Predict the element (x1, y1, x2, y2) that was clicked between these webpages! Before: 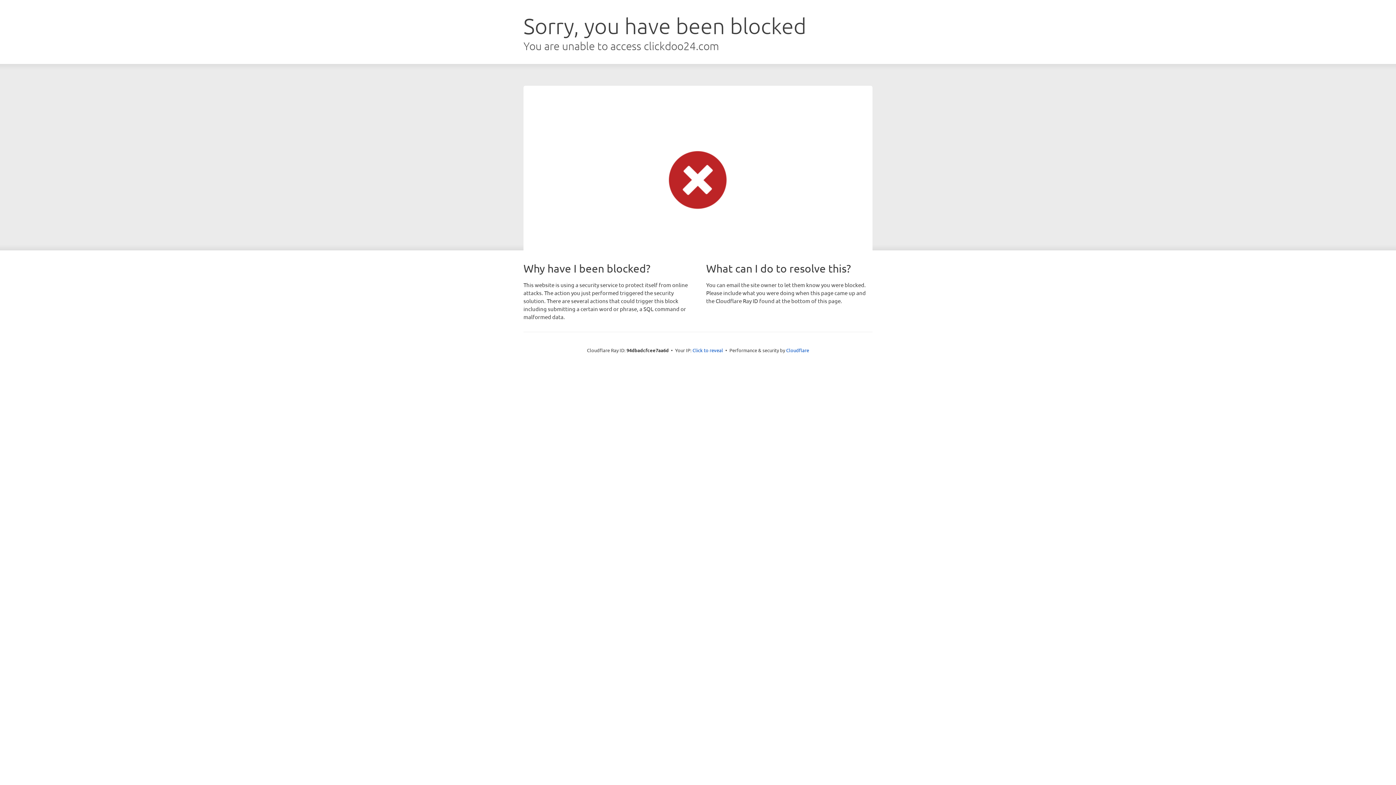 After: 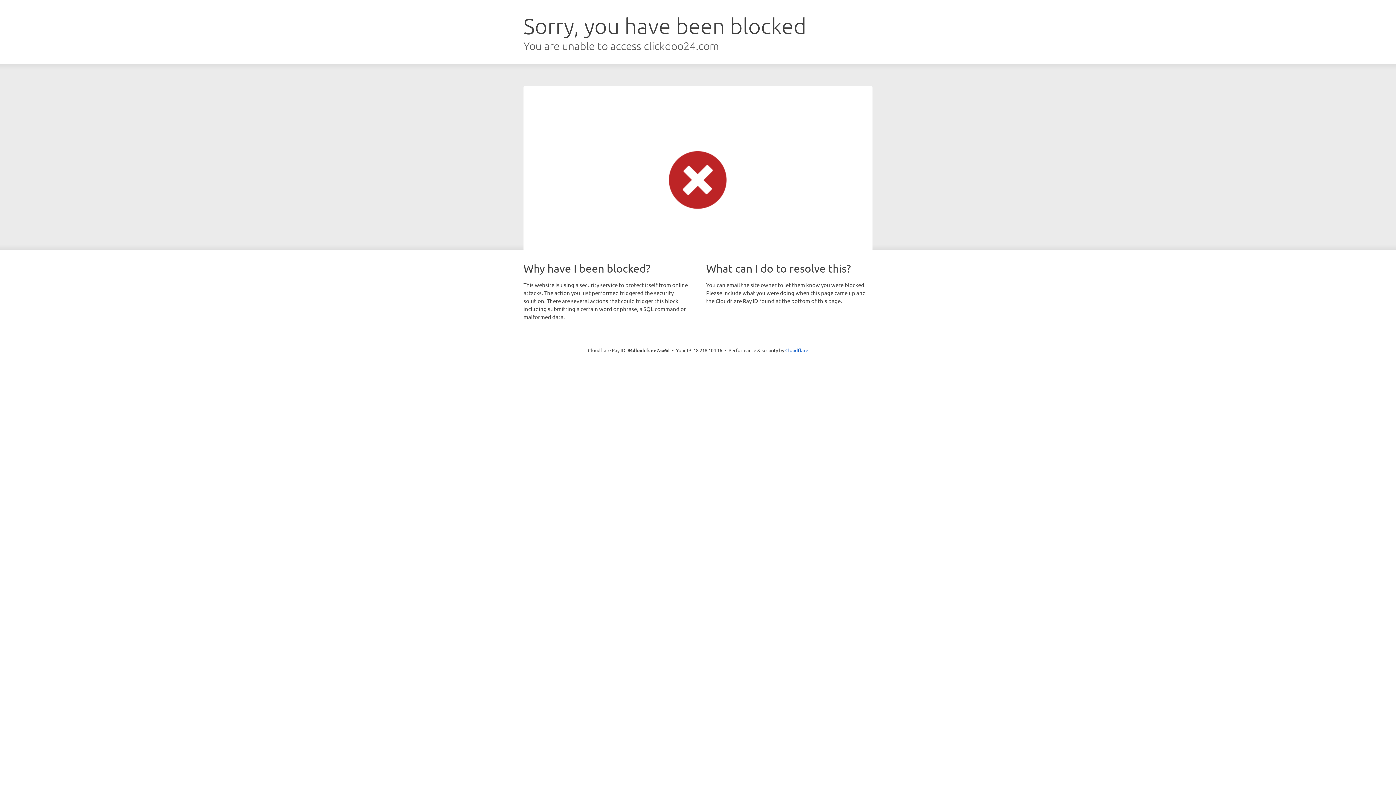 Action: label: Click to reveal bbox: (692, 346, 723, 353)